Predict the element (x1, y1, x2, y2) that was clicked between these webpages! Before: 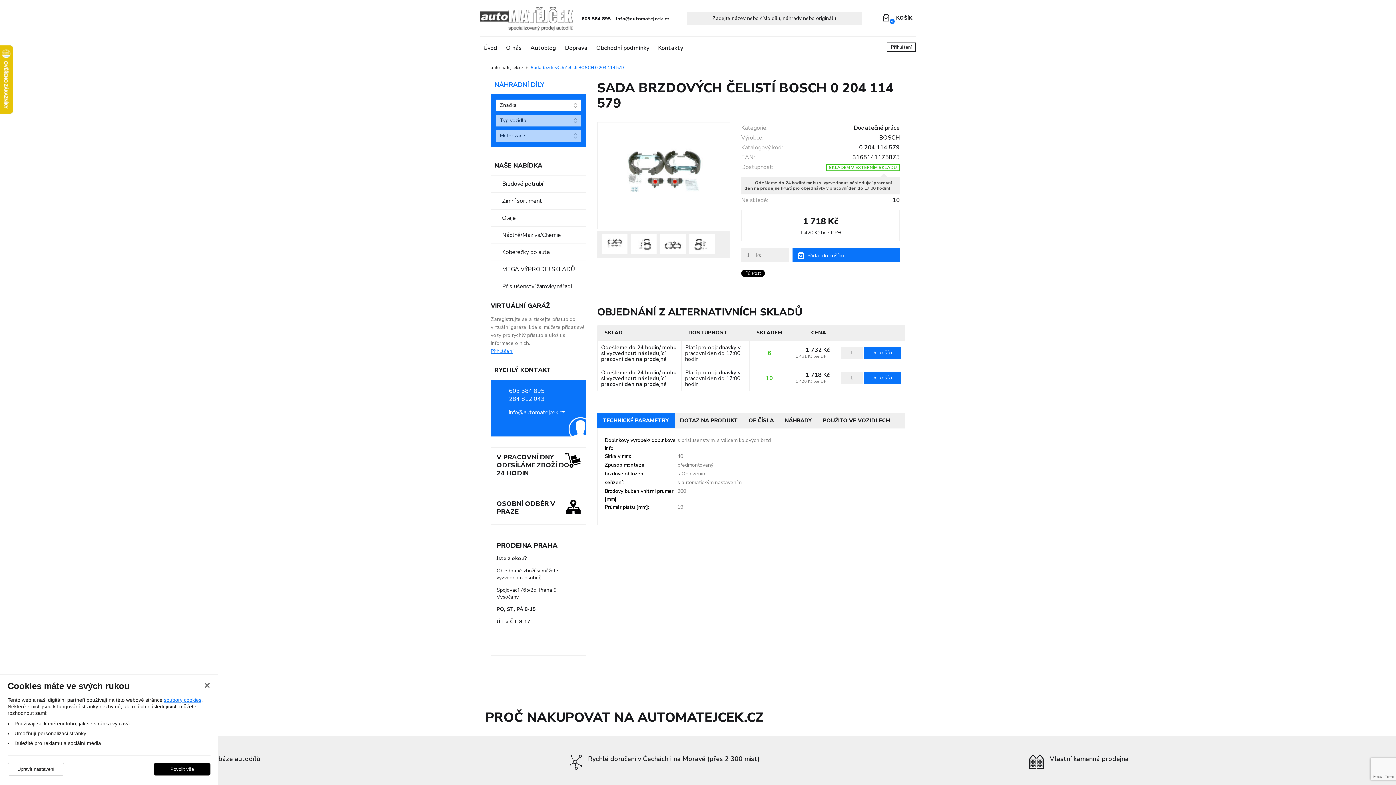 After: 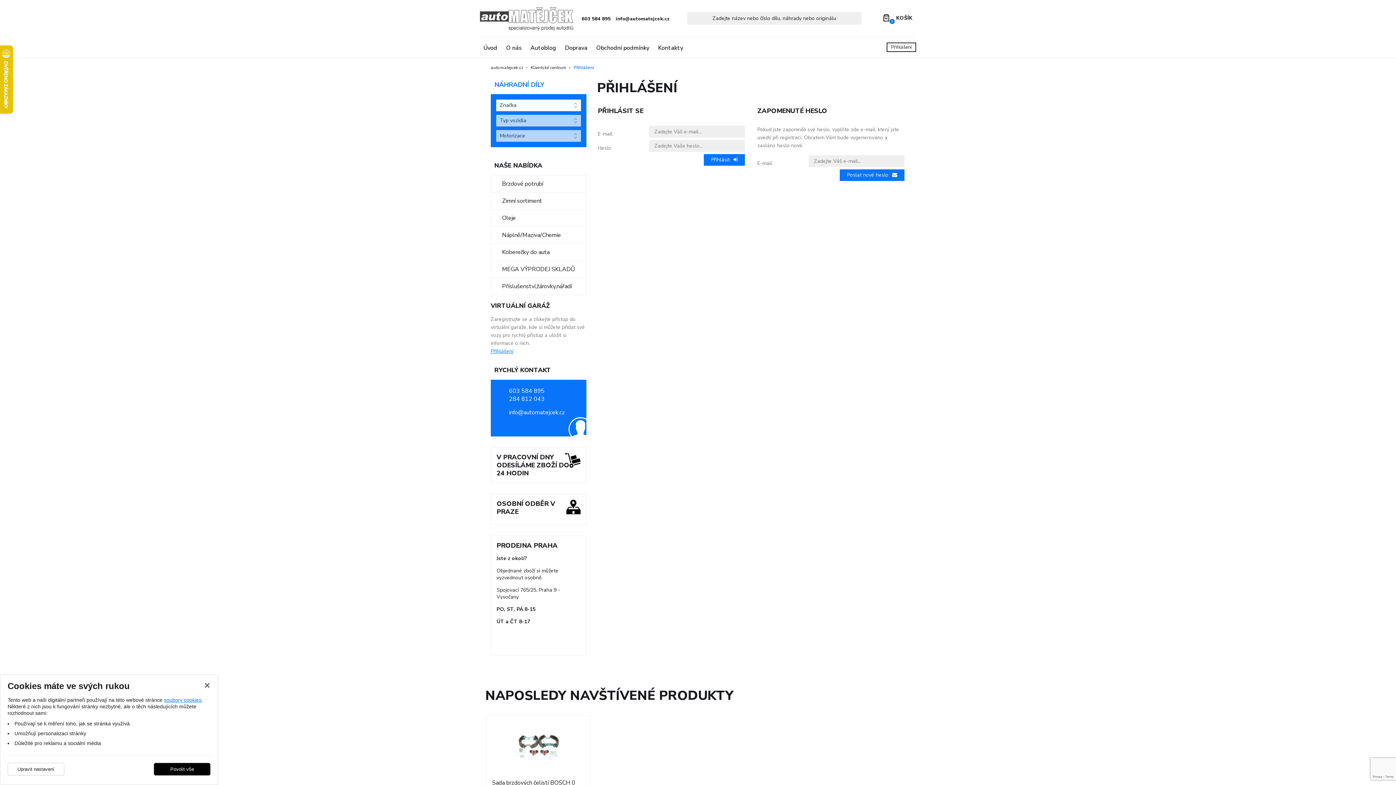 Action: bbox: (490, 348, 513, 354) label: Přihlášení